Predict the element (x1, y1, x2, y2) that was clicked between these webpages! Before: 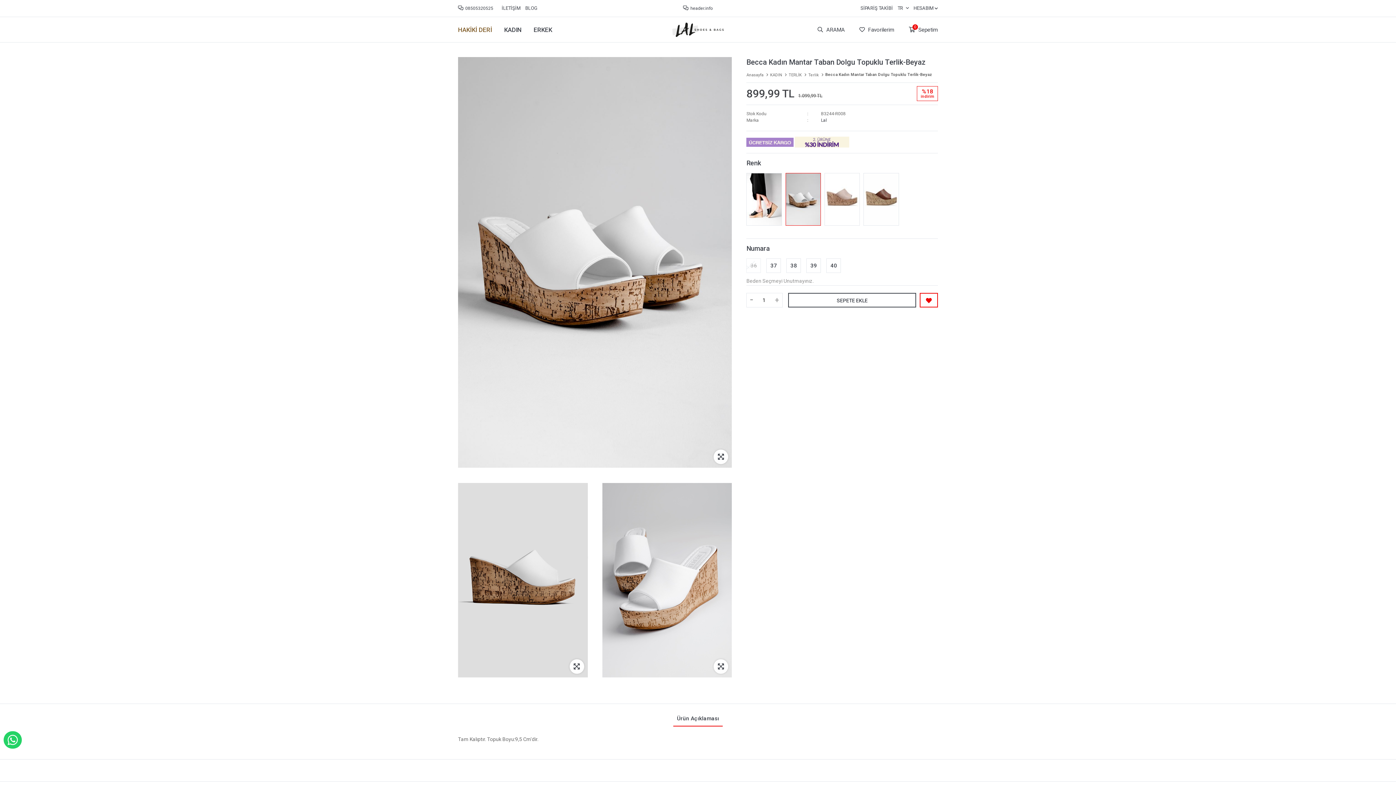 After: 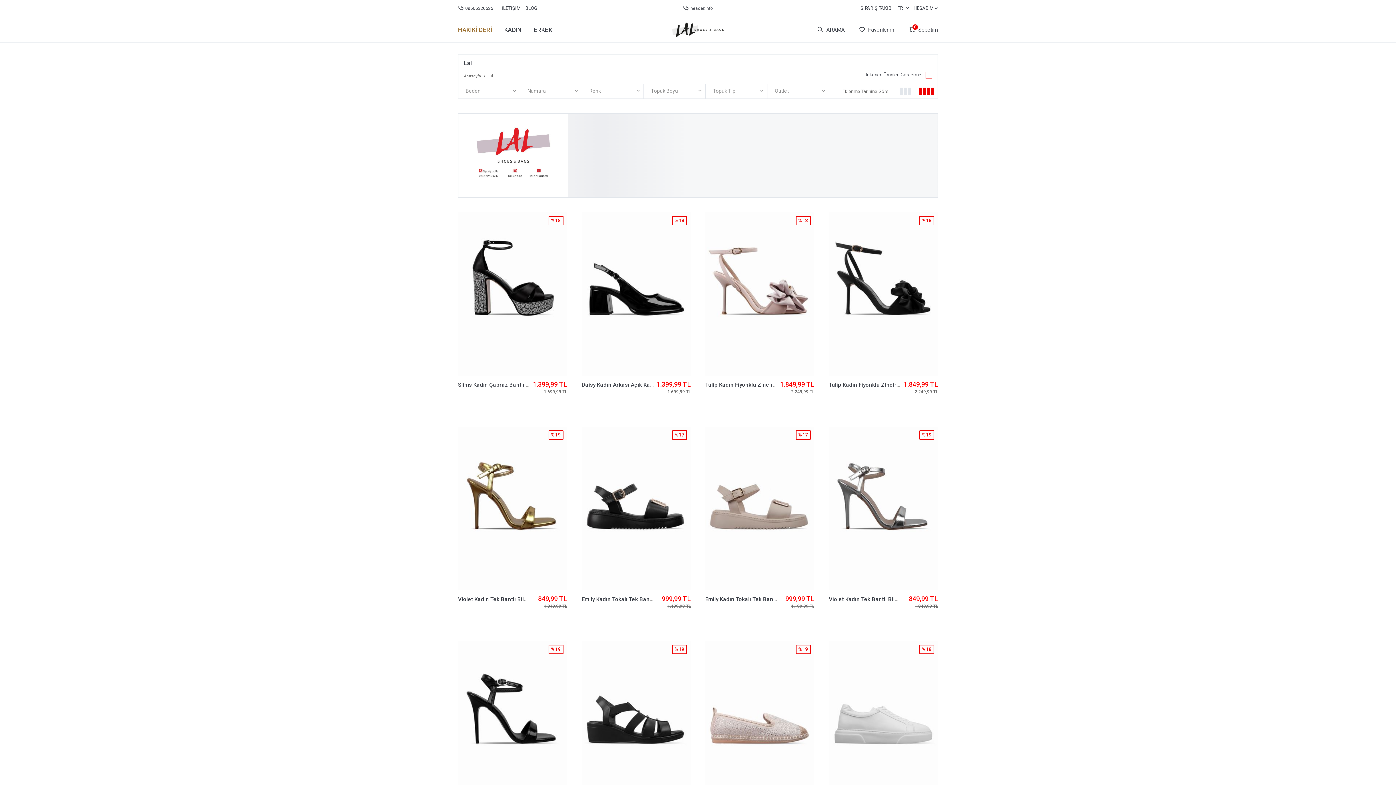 Action: bbox: (821, 117, 827, 122) label: Lal